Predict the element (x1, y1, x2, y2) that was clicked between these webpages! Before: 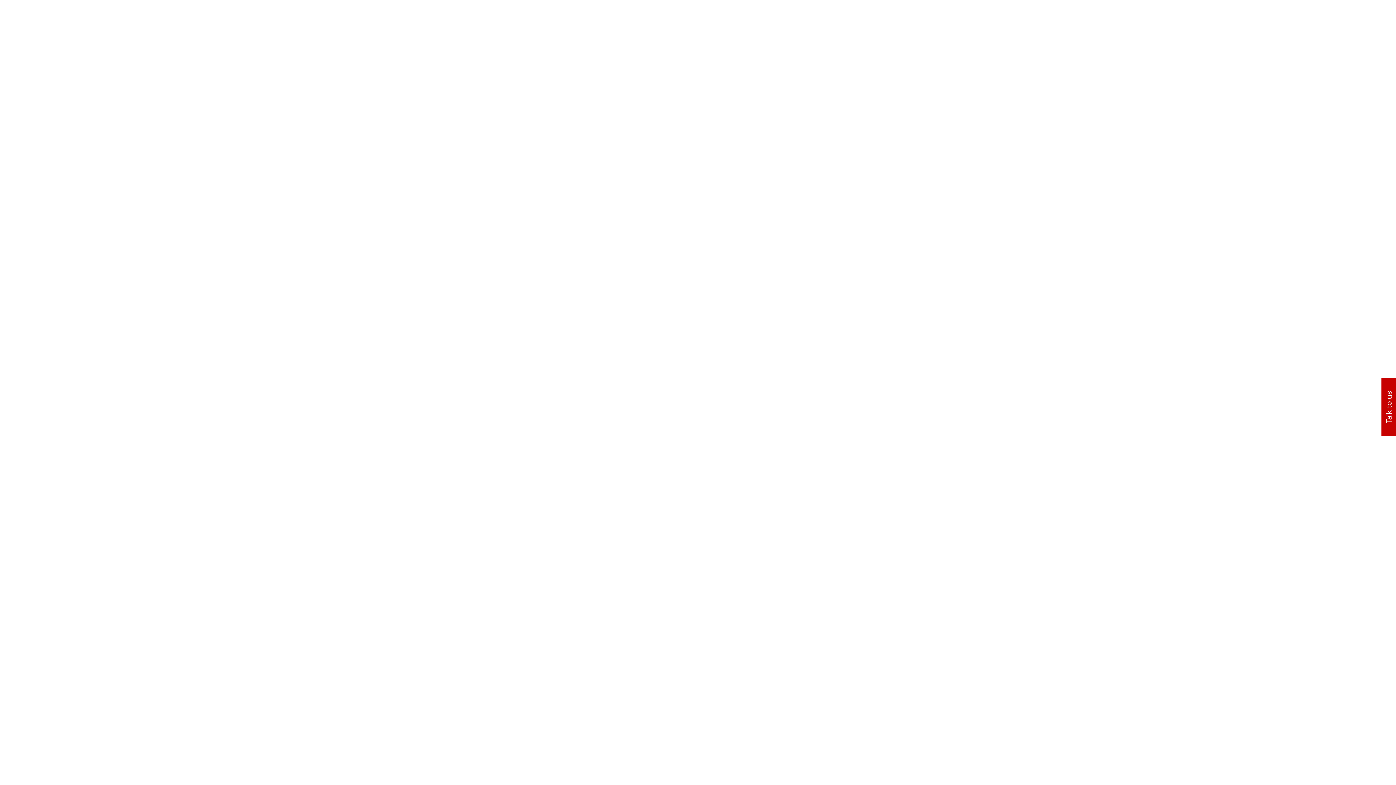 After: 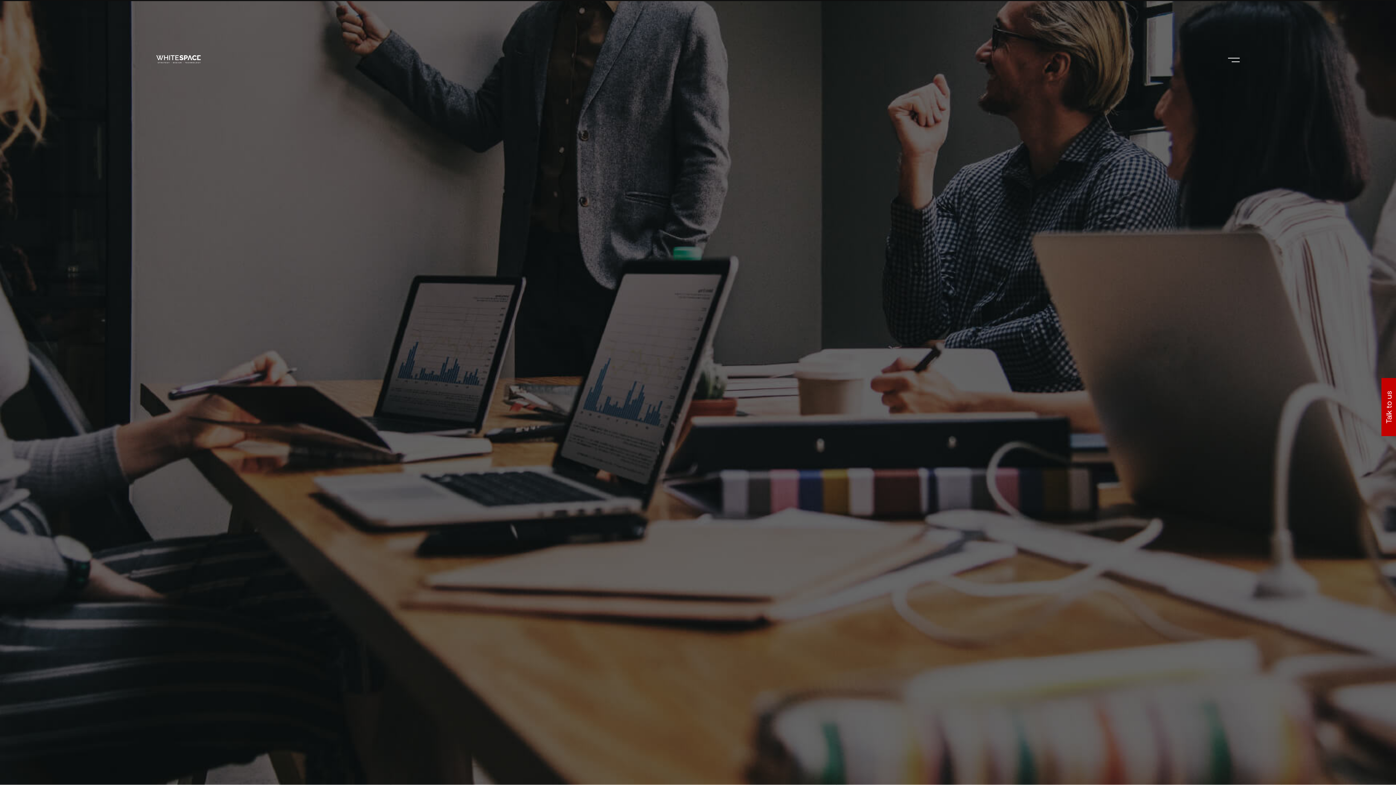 Action: label: SERVICES bbox: (149, 264, 325, 304)